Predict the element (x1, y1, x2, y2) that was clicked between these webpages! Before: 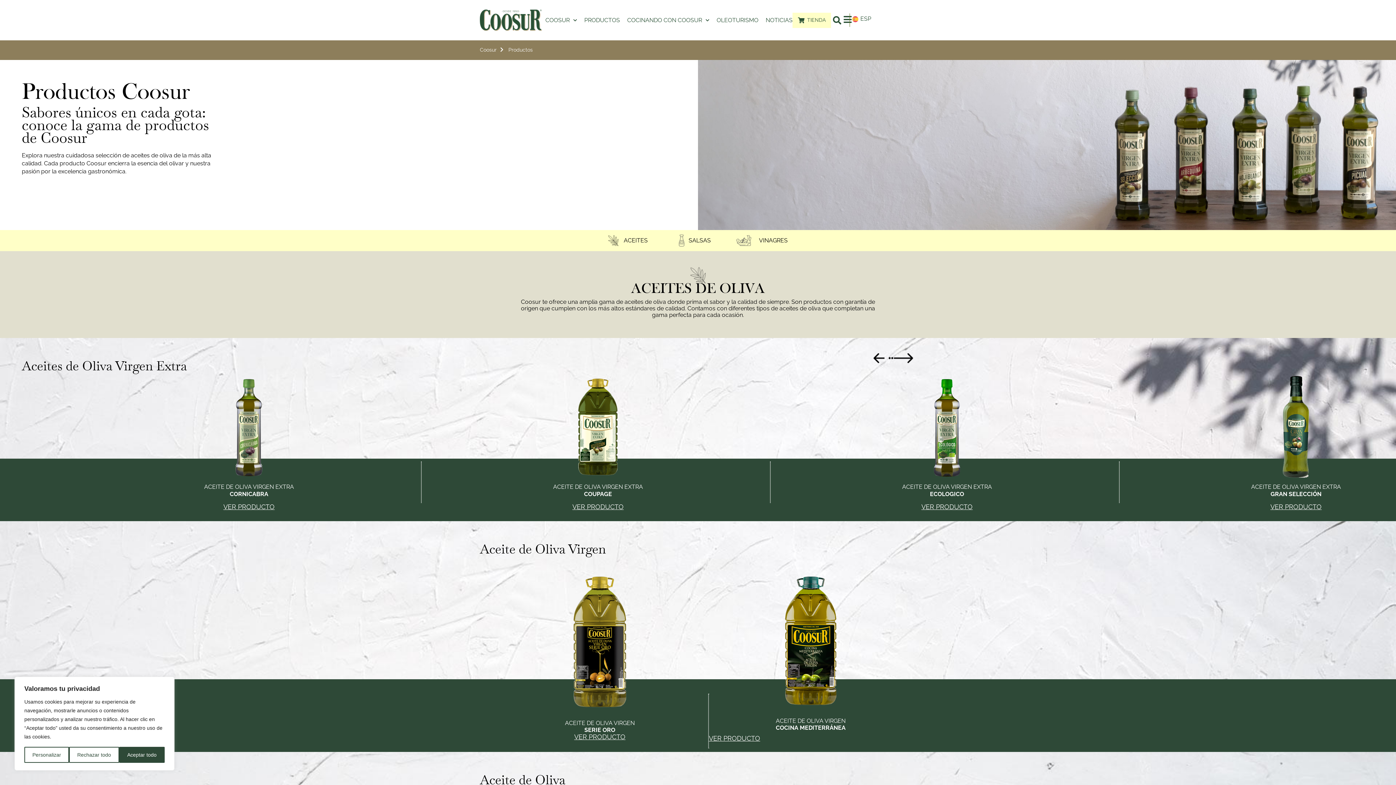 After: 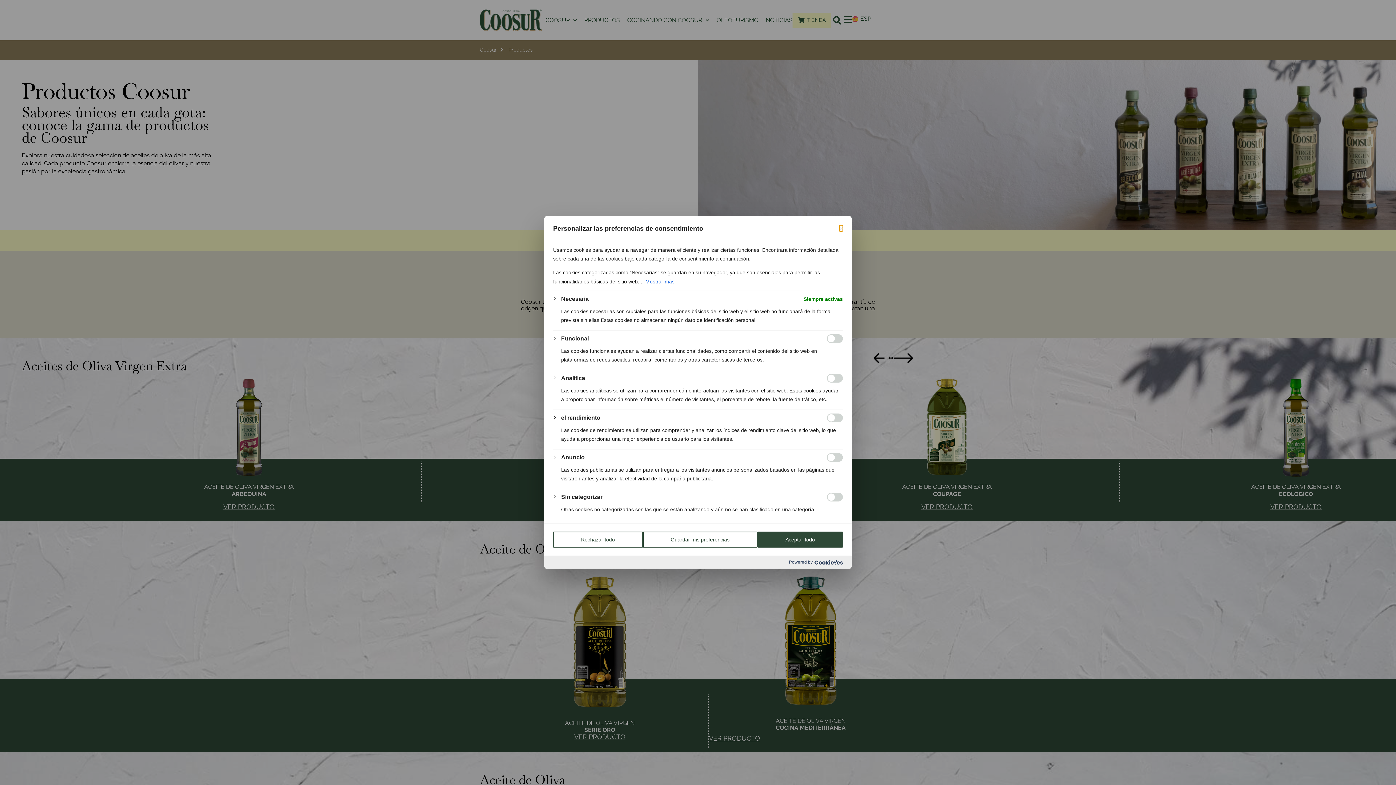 Action: bbox: (24, 747, 69, 763) label: Personalizar